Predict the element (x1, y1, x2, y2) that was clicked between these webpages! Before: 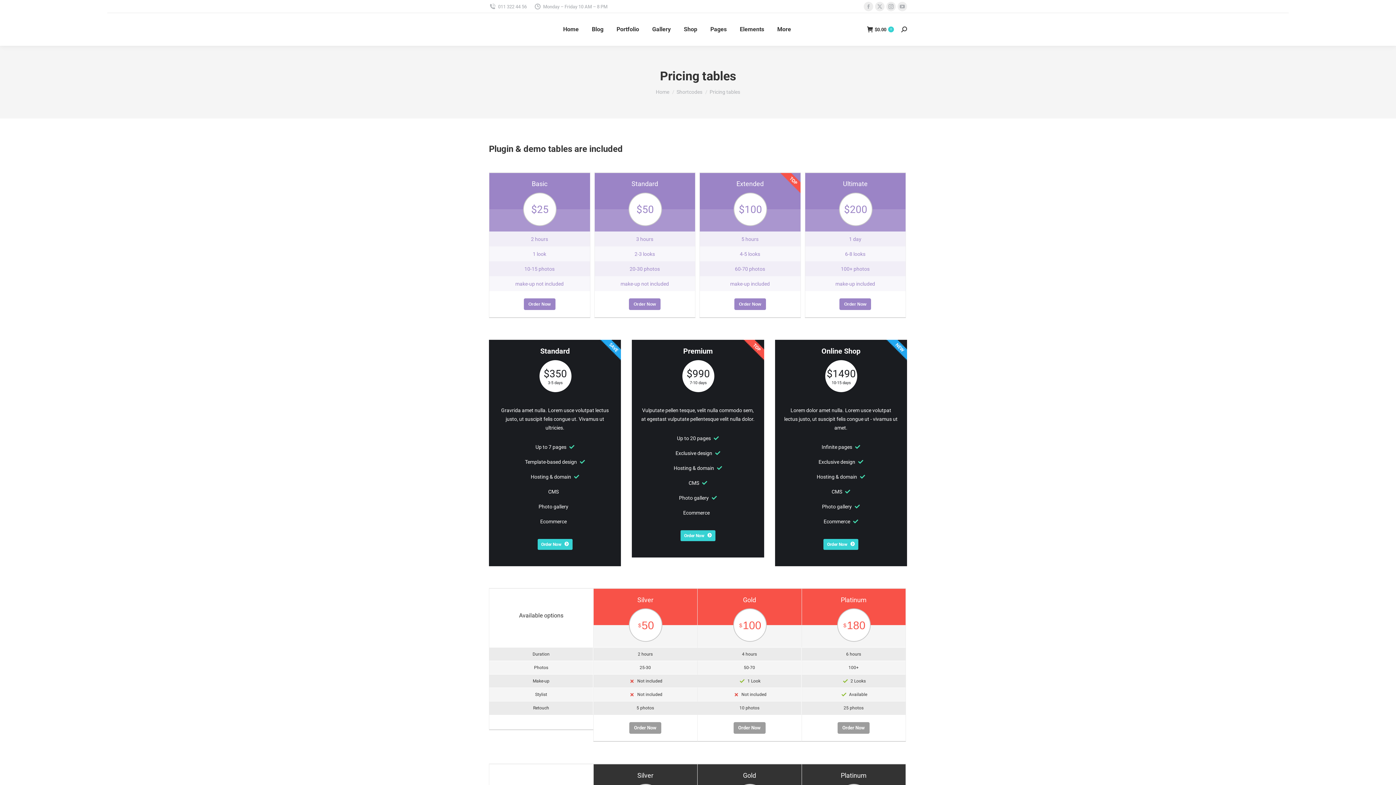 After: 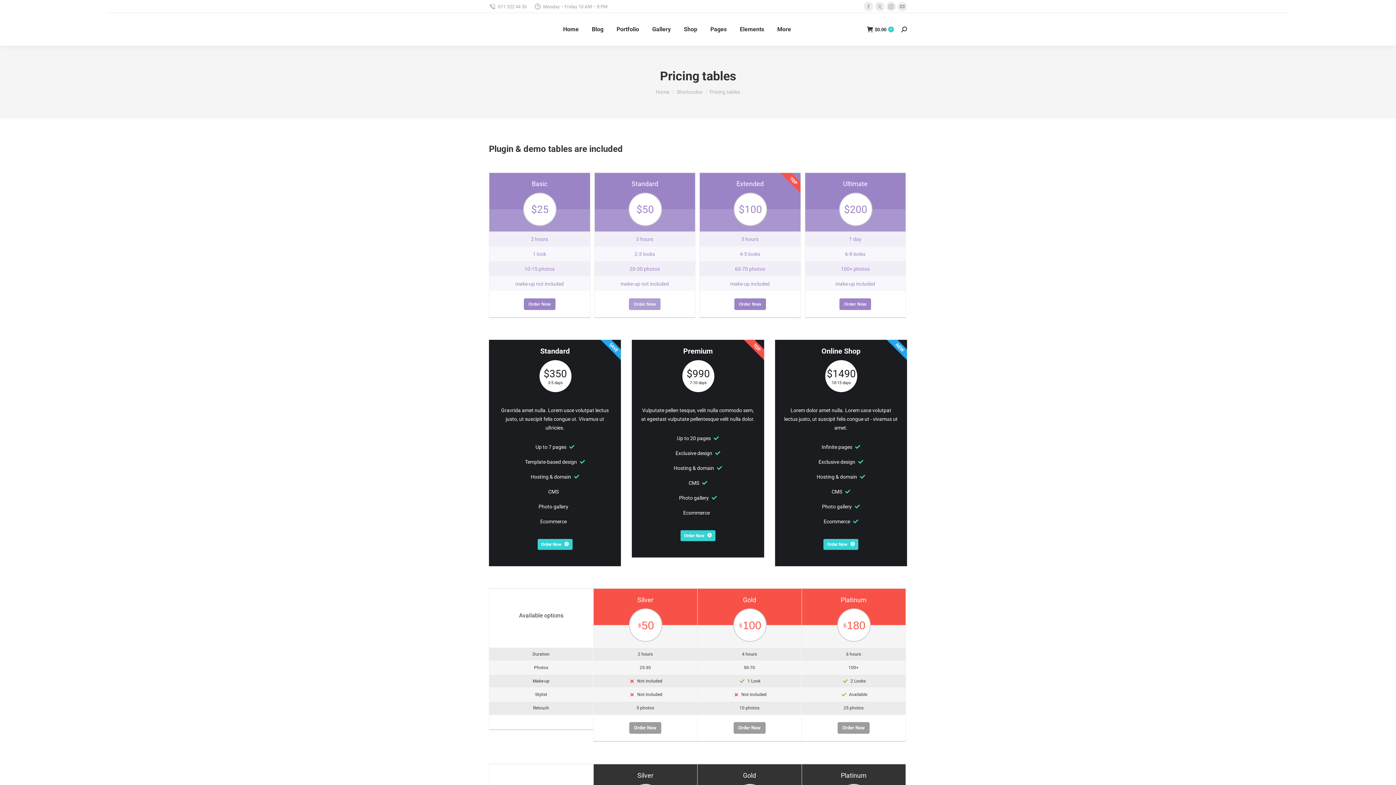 Action: bbox: (629, 298, 660, 310) label: Order Now